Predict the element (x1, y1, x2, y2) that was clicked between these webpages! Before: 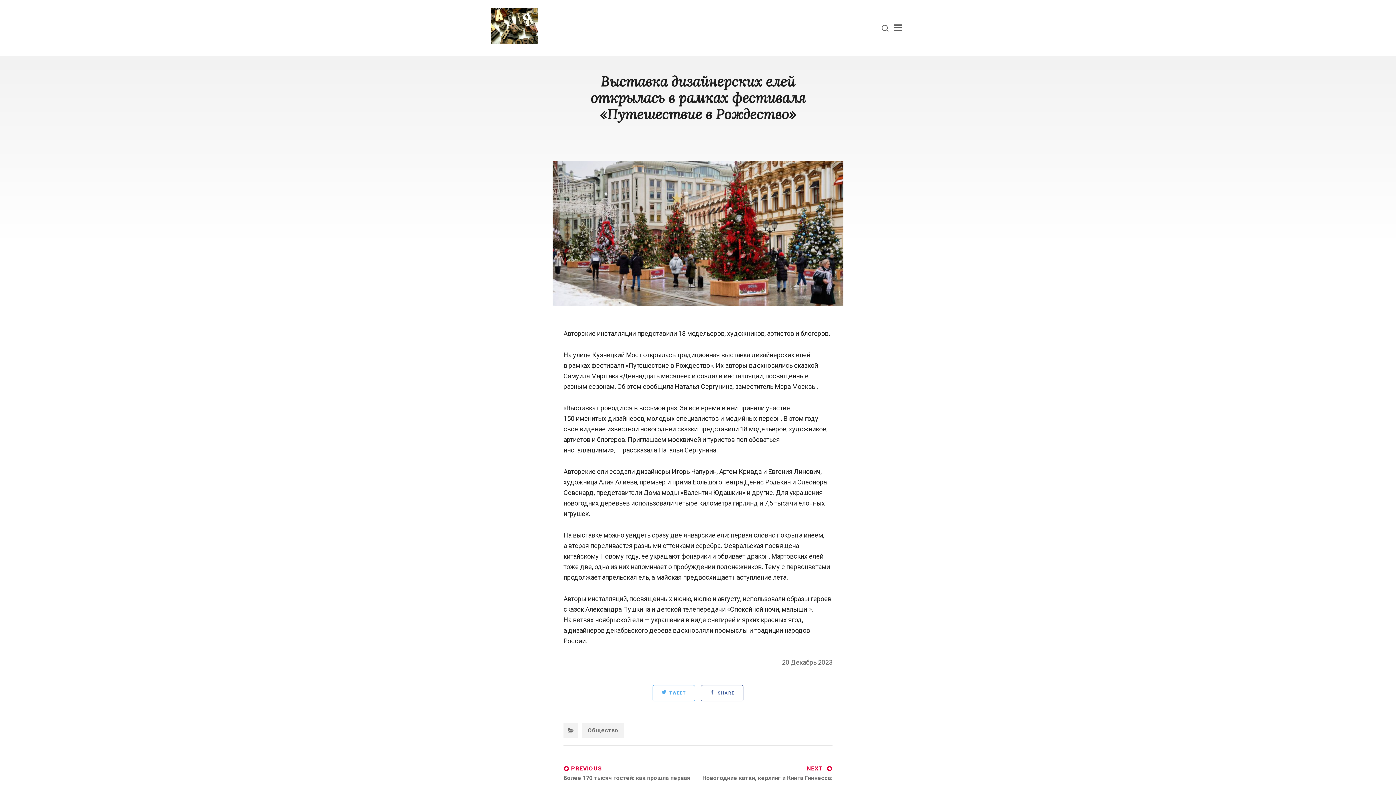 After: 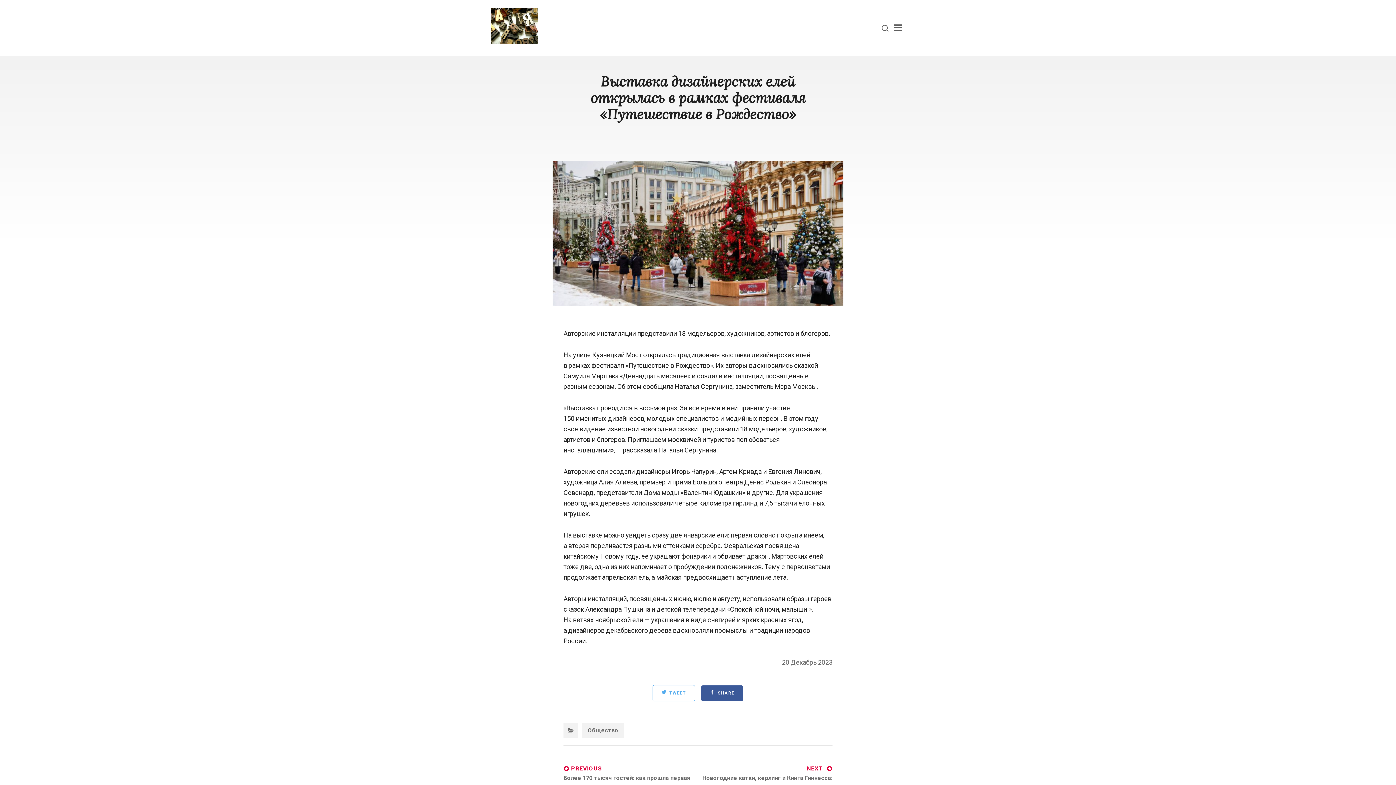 Action: label:  SHARE bbox: (701, 685, 743, 701)